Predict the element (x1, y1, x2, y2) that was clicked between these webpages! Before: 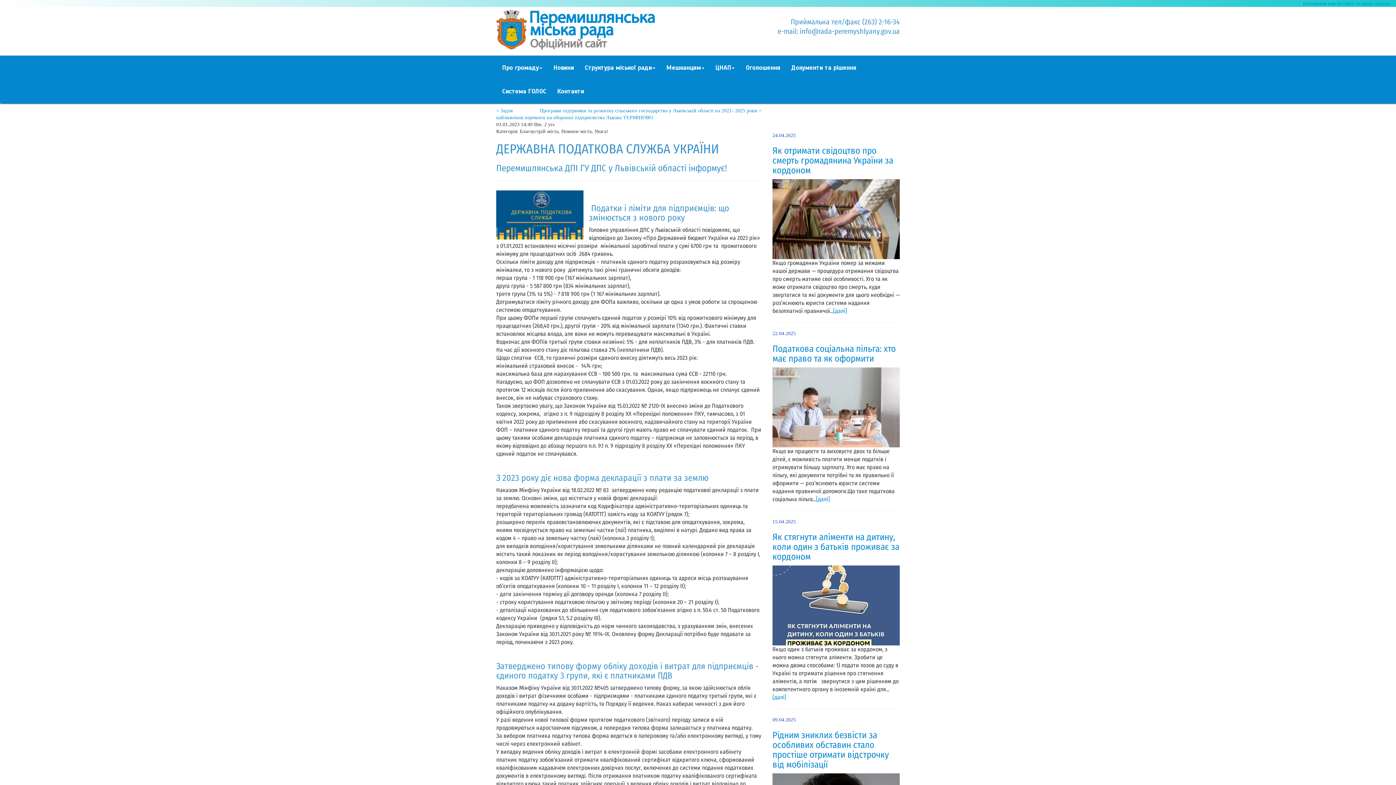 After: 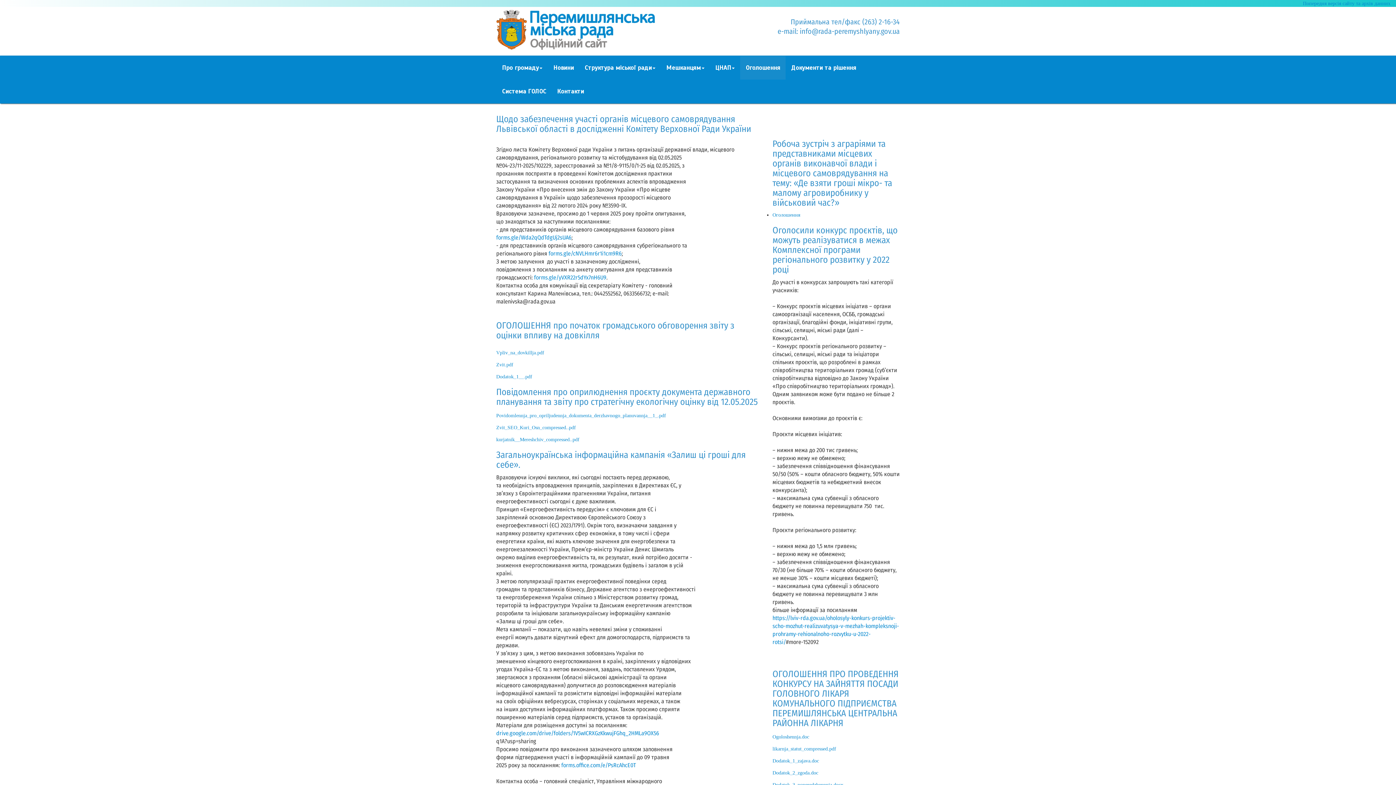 Action: bbox: (740, 55, 785, 79) label: Оголошення